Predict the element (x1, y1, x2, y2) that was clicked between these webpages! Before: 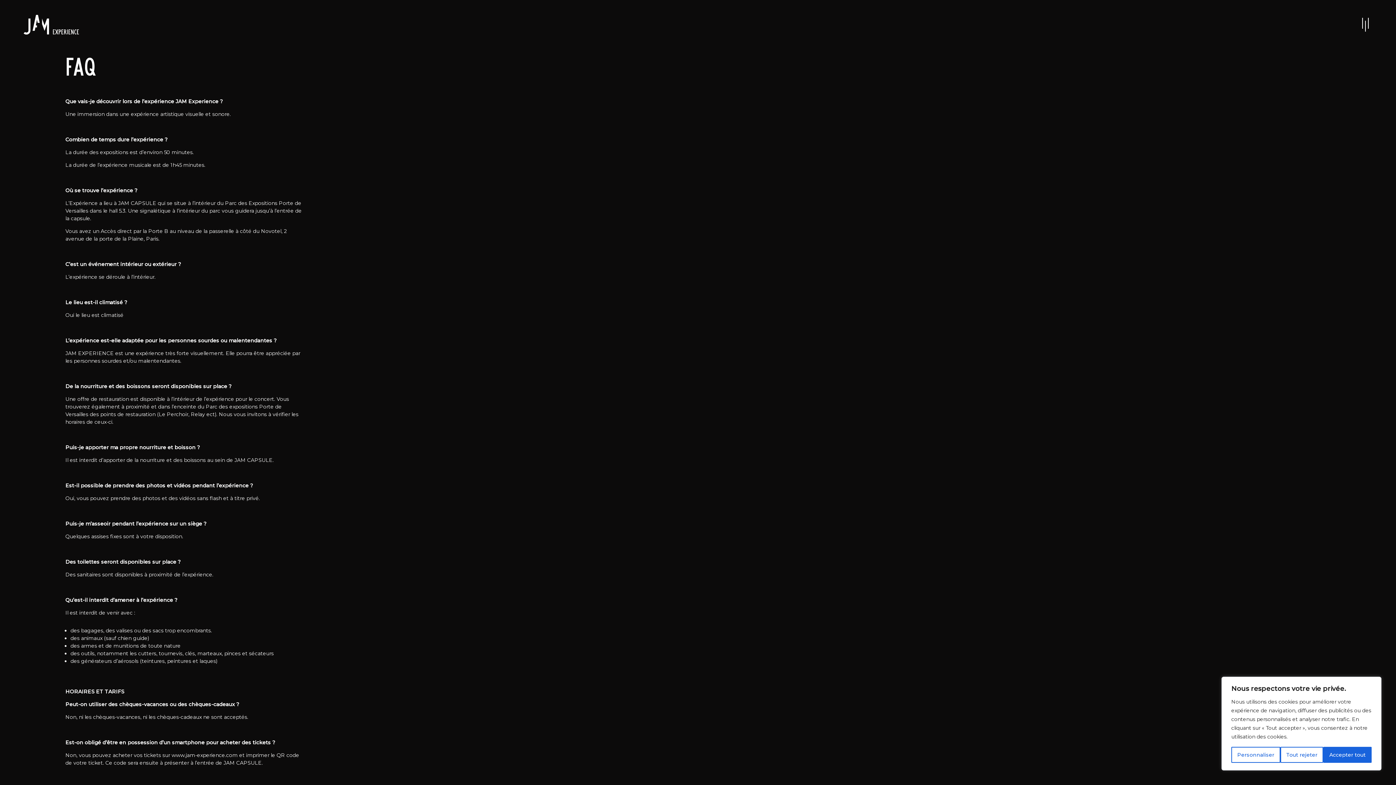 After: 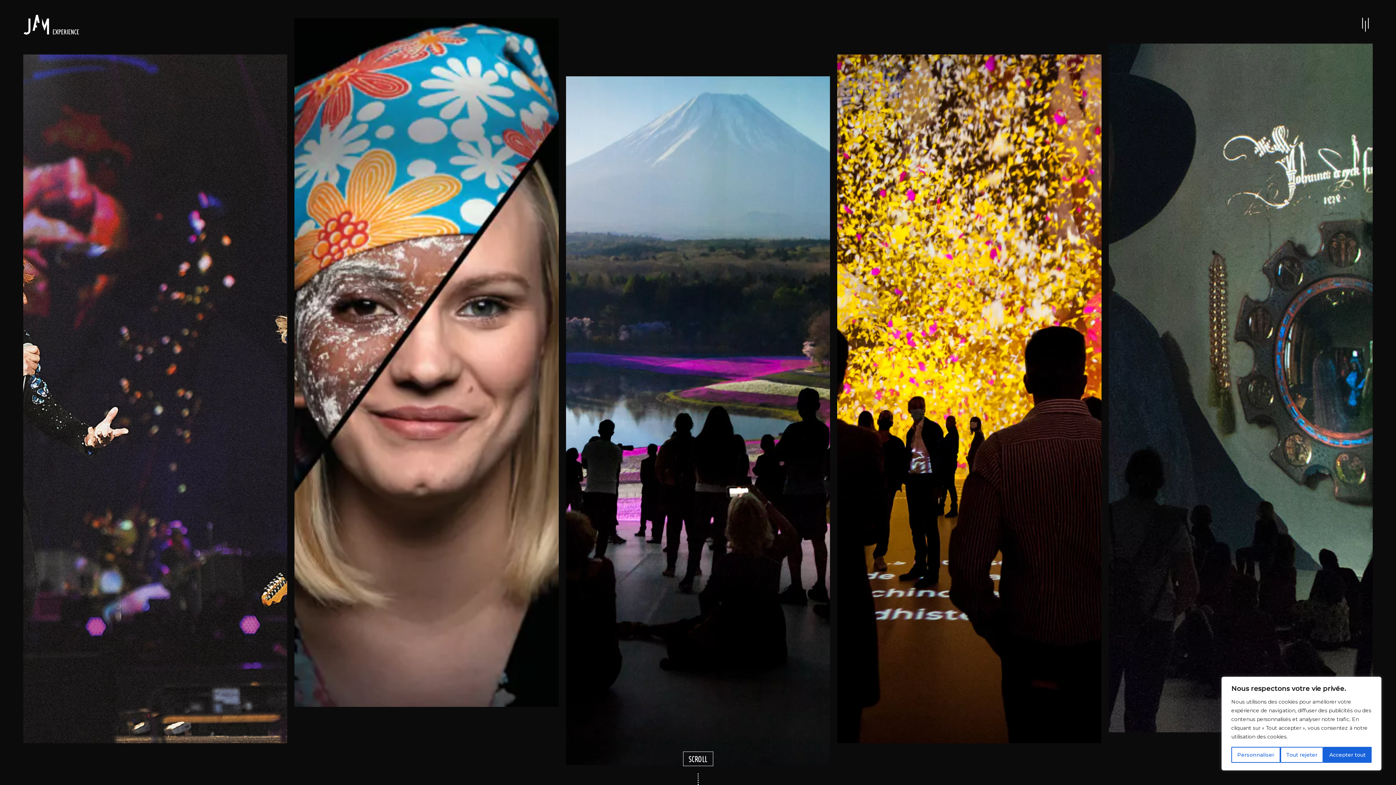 Action: bbox: (23, 14, 79, 35)